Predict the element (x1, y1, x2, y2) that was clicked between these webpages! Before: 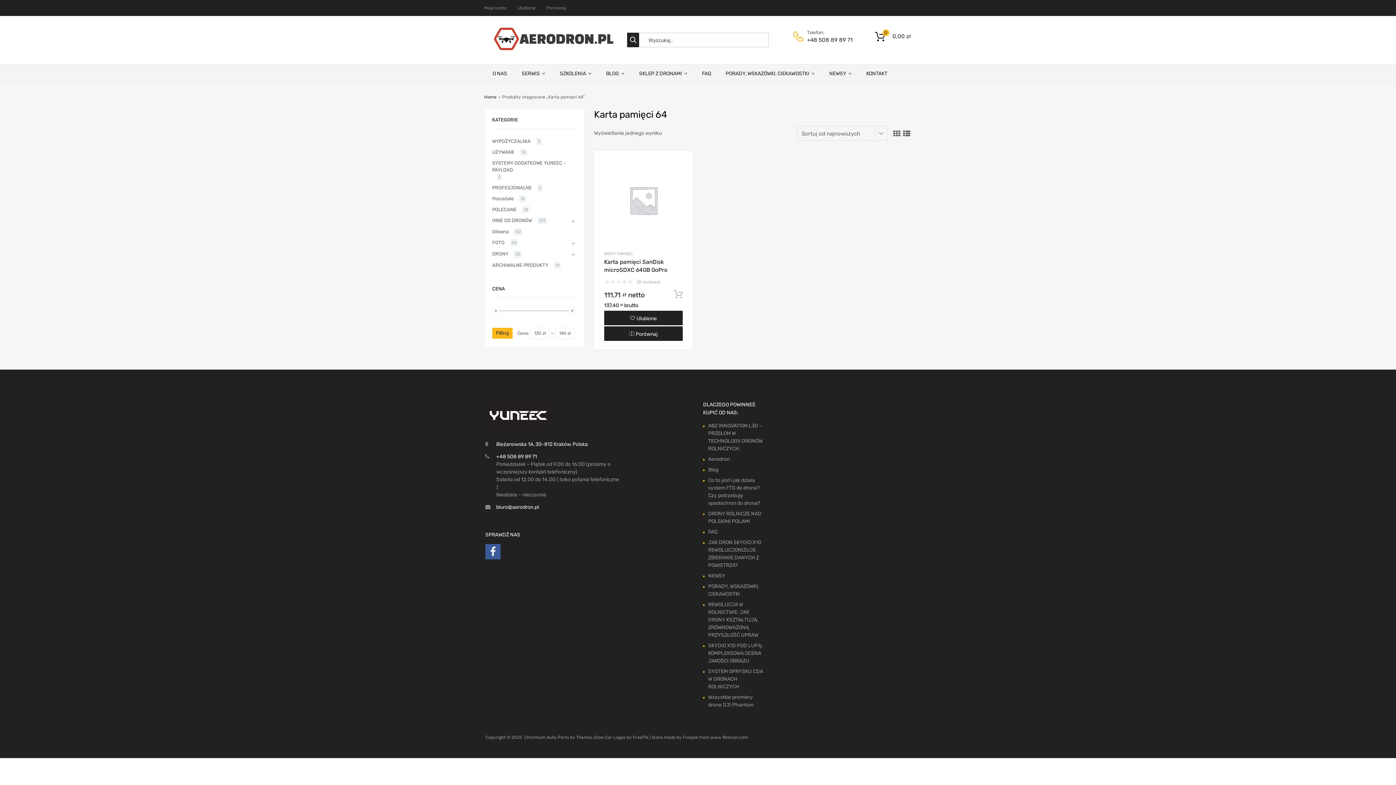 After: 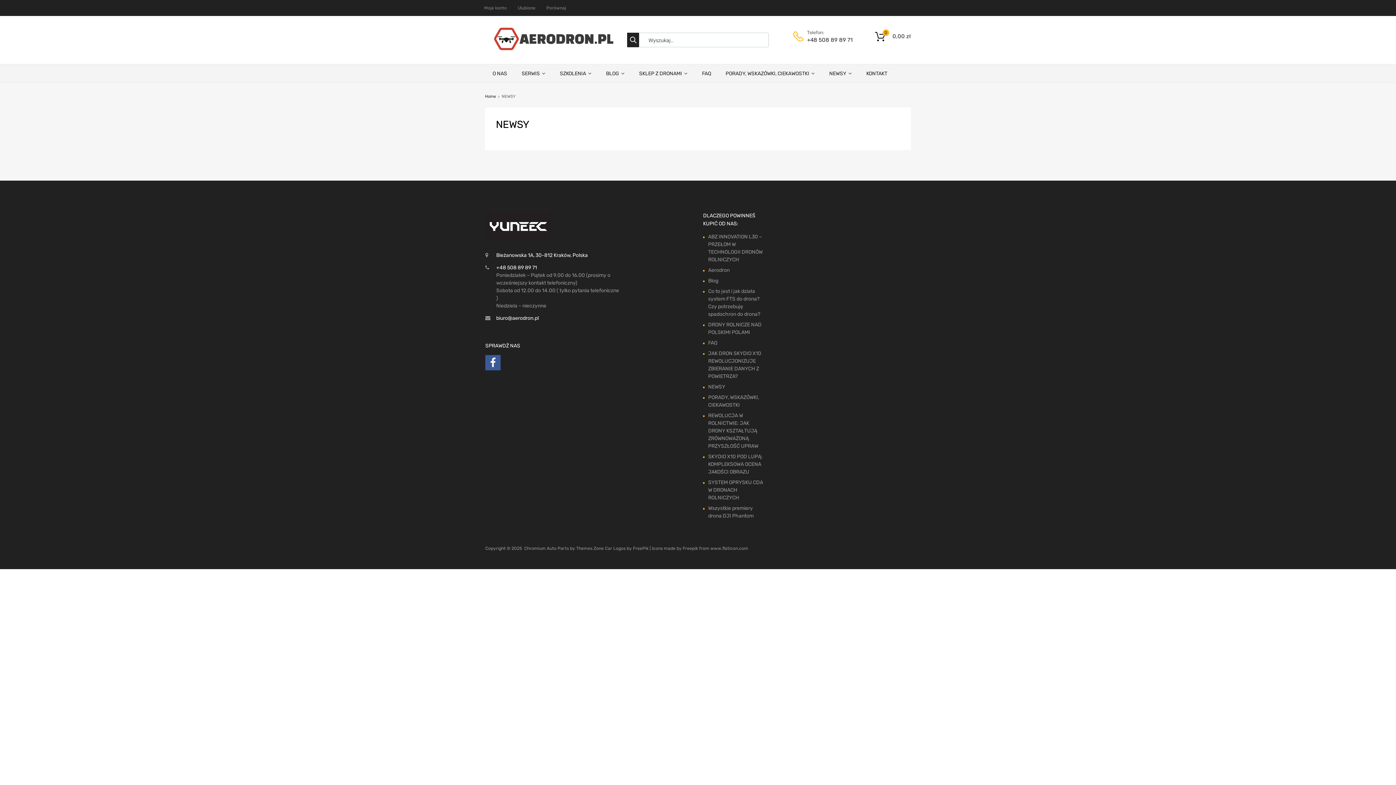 Action: label: NEWSY bbox: (708, 572, 725, 579)